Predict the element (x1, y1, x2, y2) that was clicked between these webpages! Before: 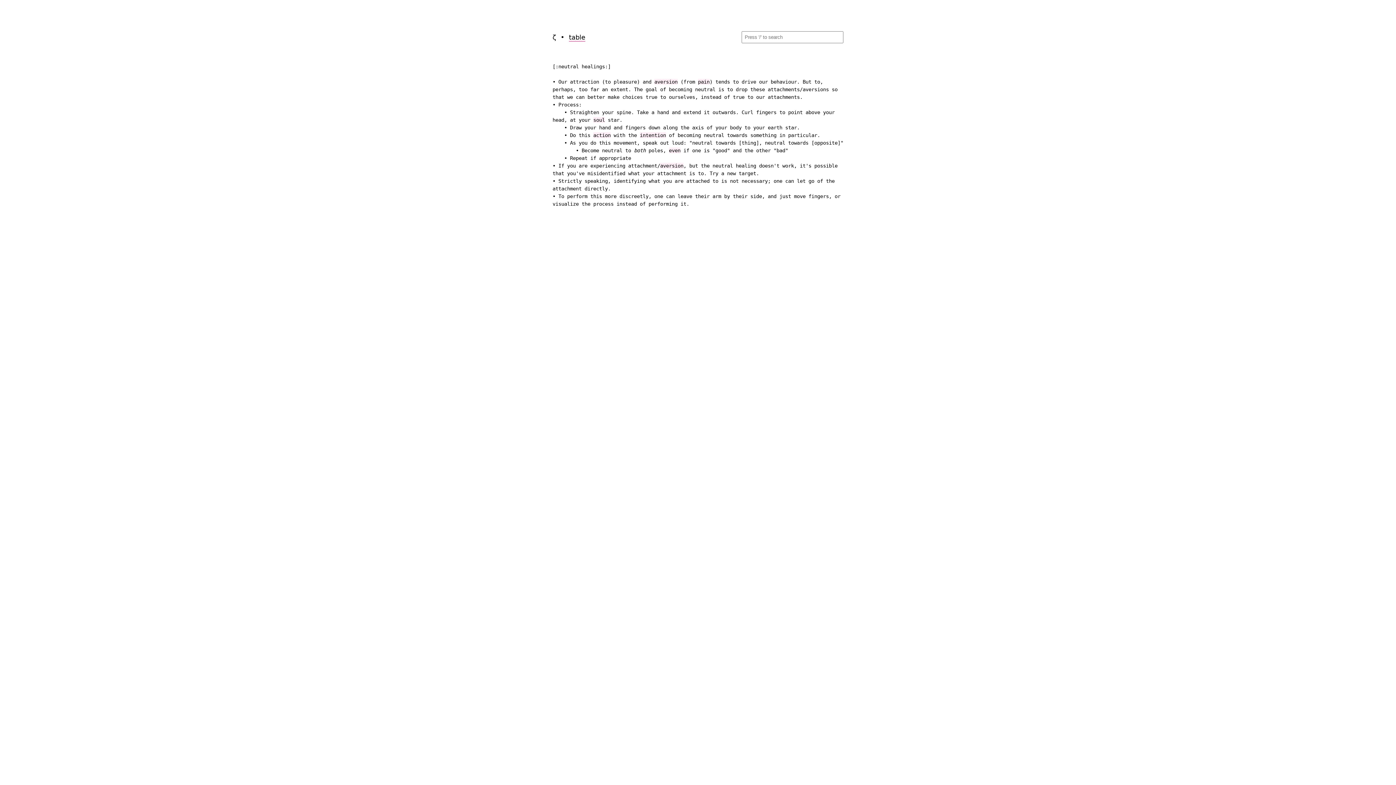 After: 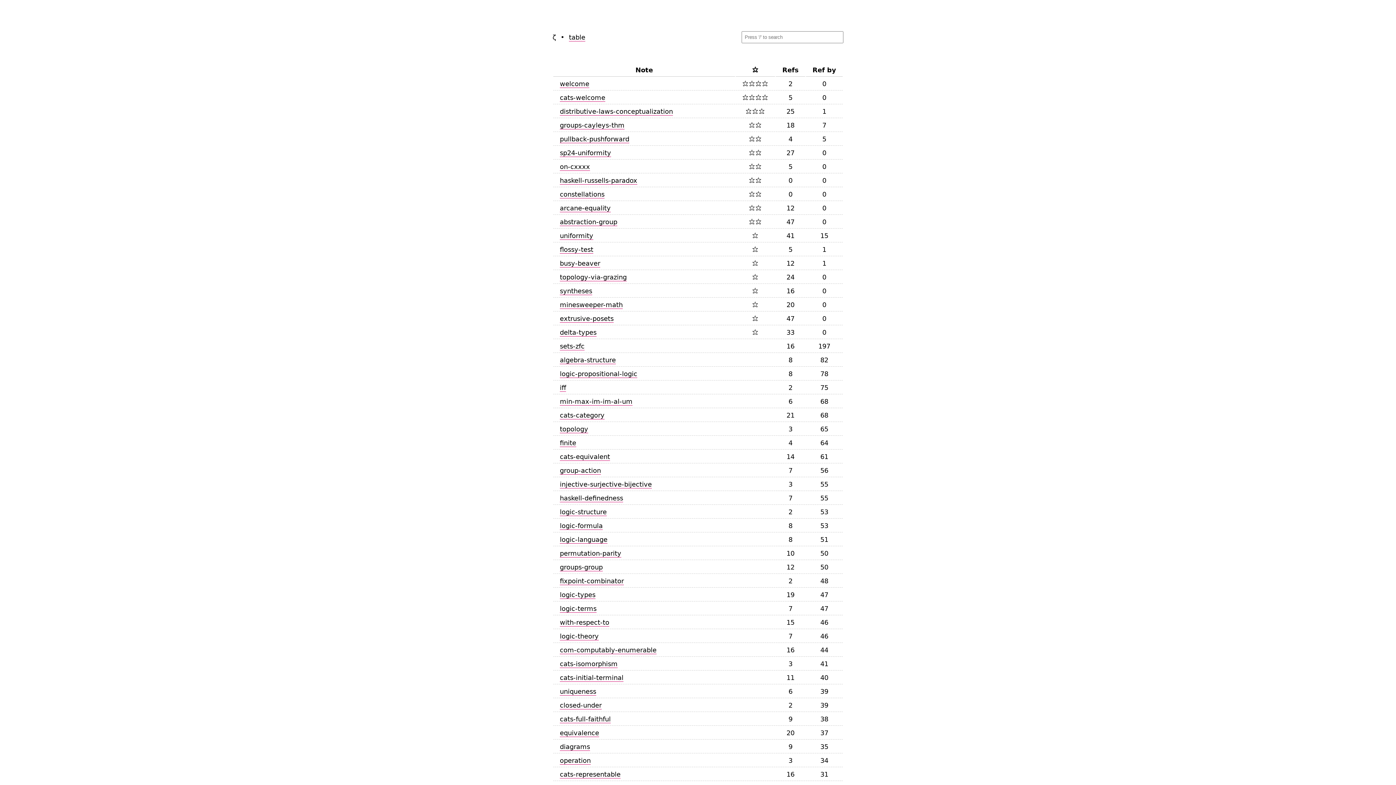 Action: bbox: (569, 33, 585, 41) label: table